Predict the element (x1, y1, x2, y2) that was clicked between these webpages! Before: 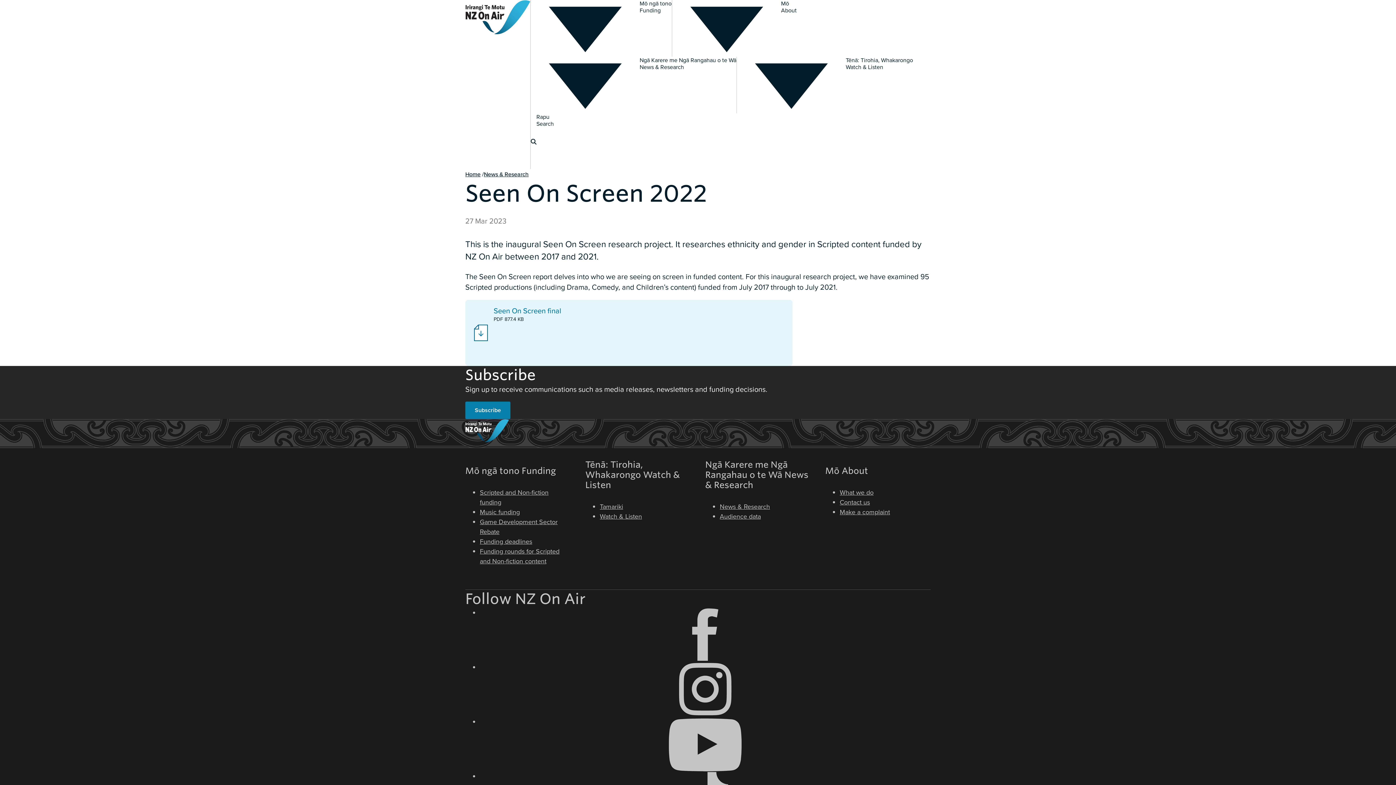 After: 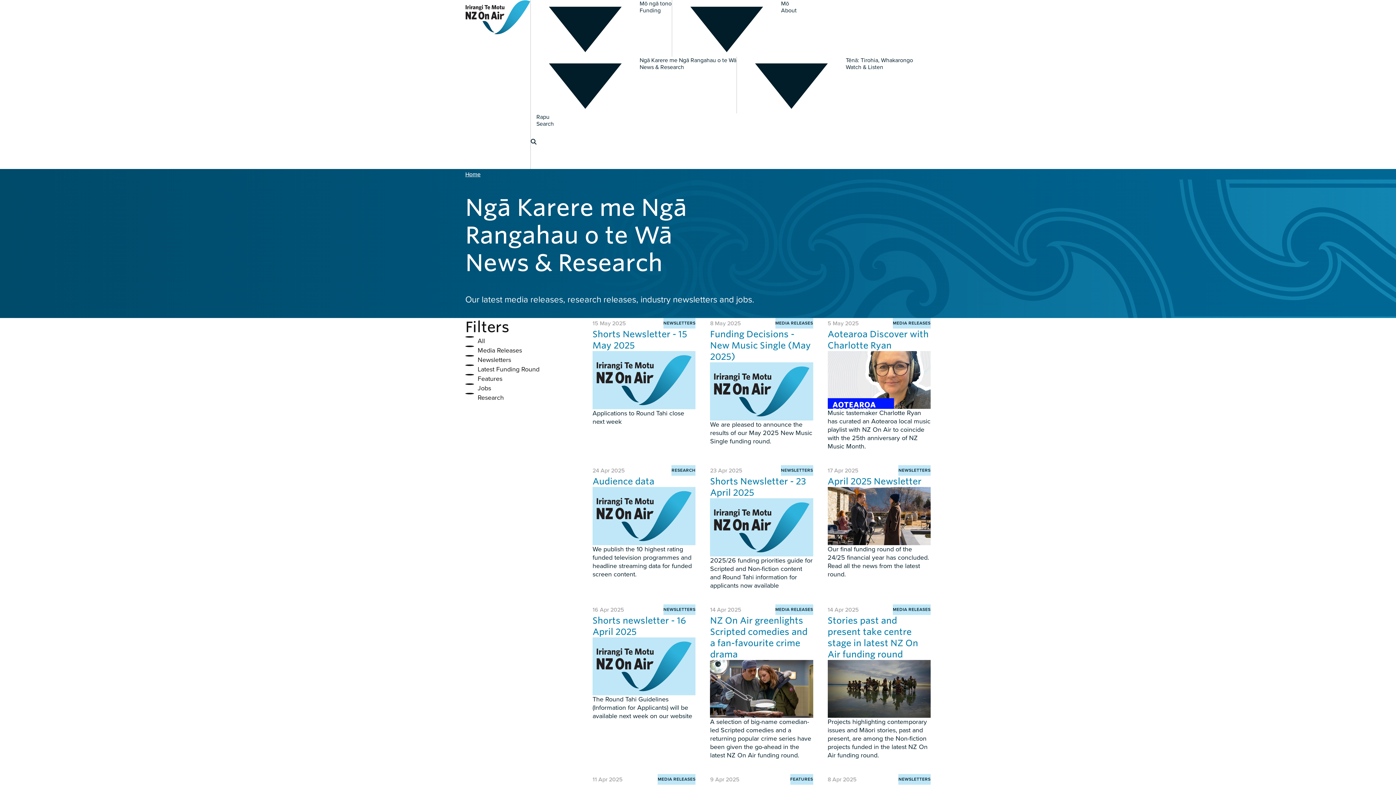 Action: label: News & Research bbox: (484, 170, 528, 178)